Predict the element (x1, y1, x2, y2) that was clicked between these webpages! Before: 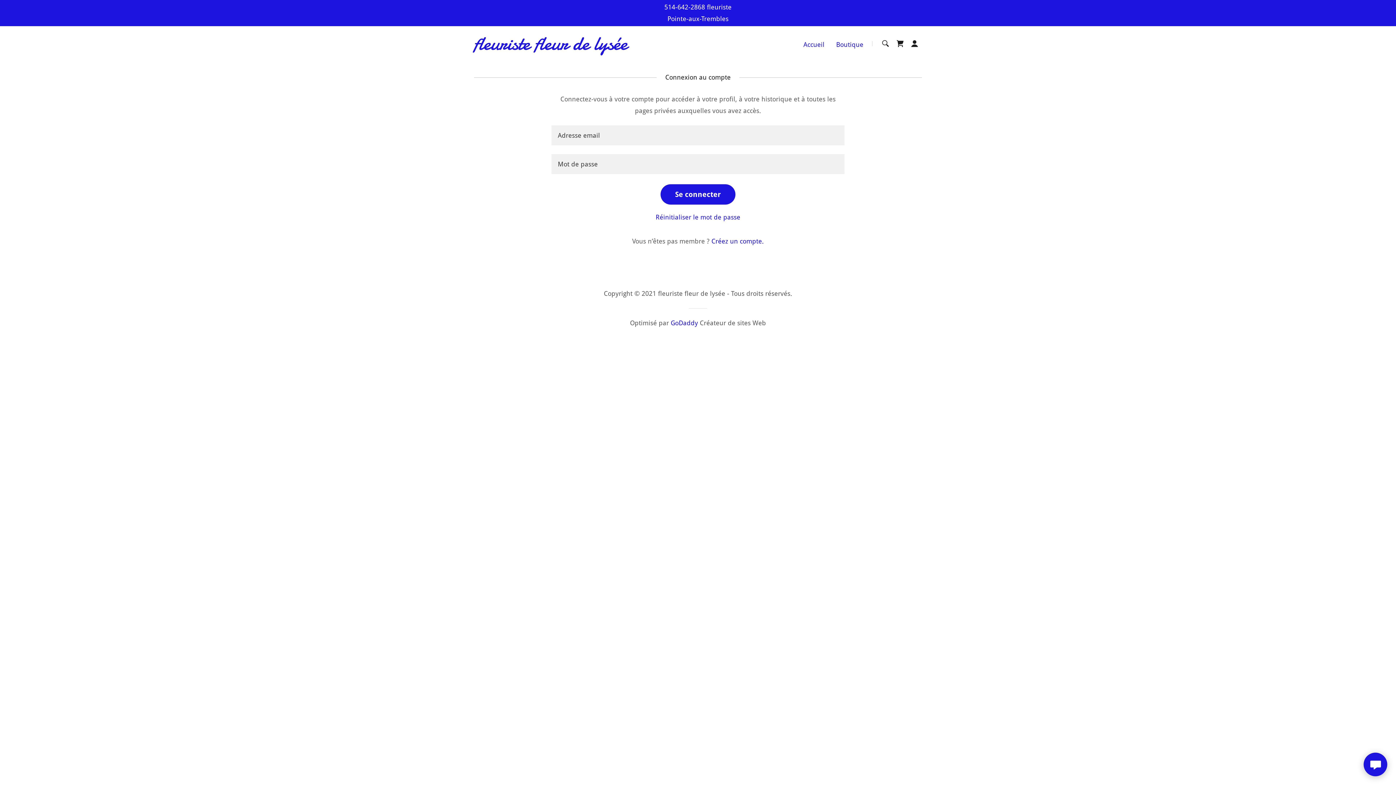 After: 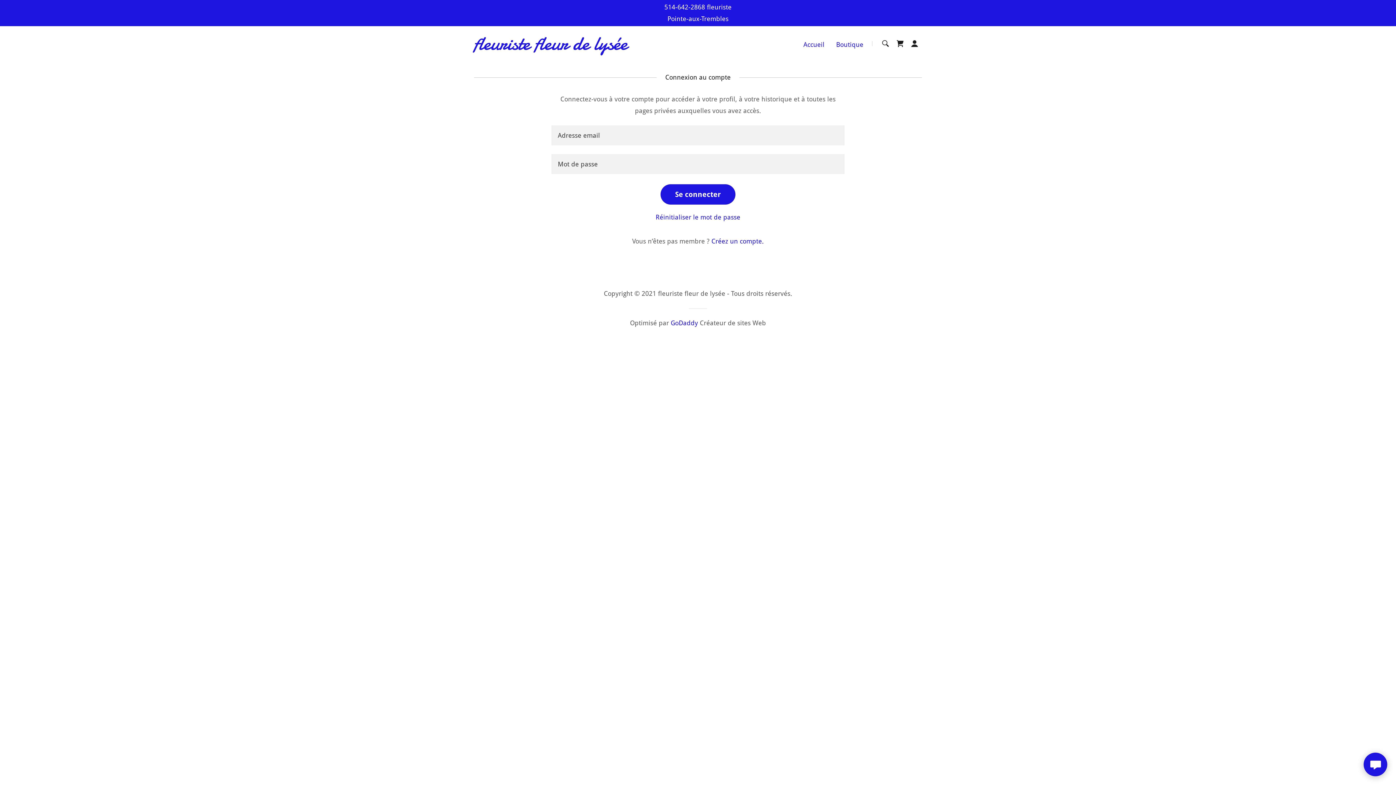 Action: label: GoDaddy bbox: (670, 319, 698, 326)